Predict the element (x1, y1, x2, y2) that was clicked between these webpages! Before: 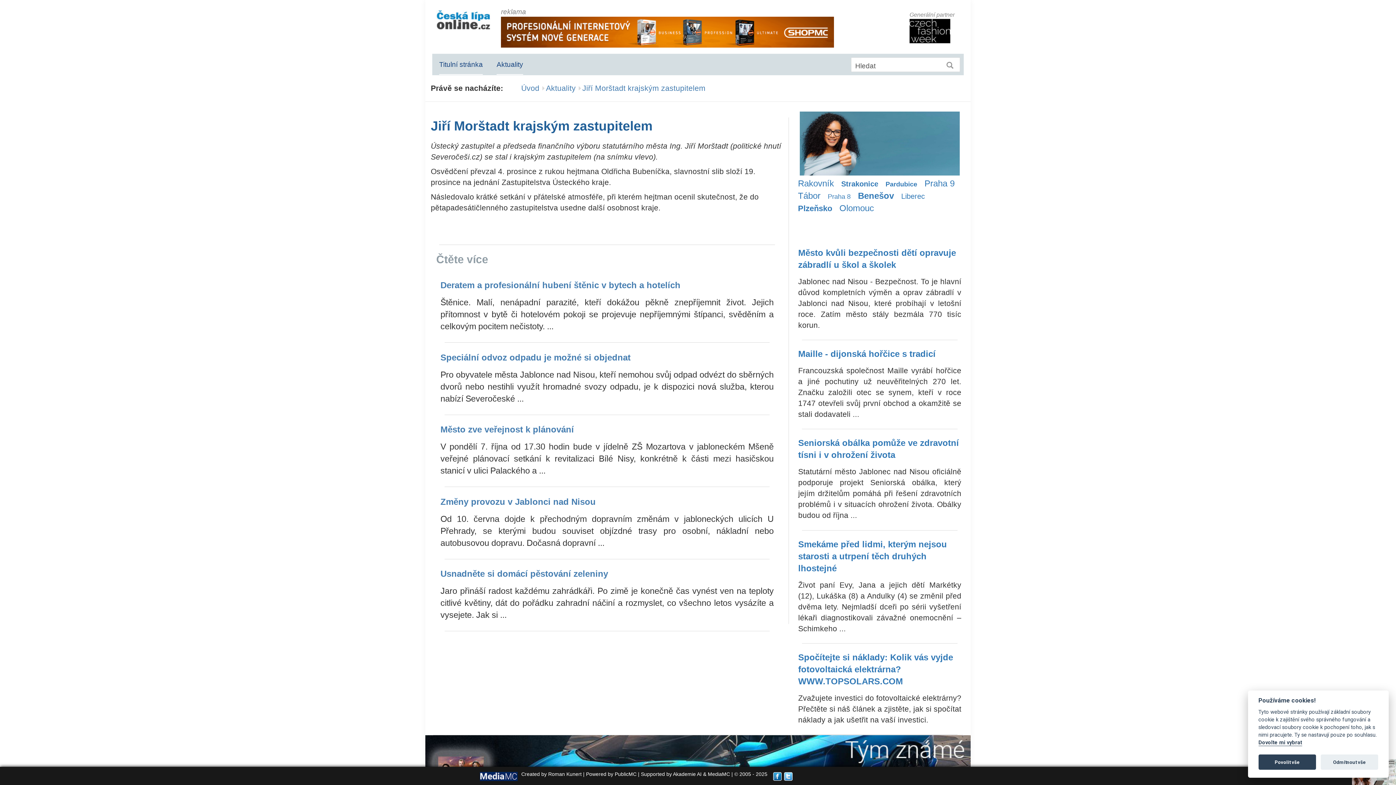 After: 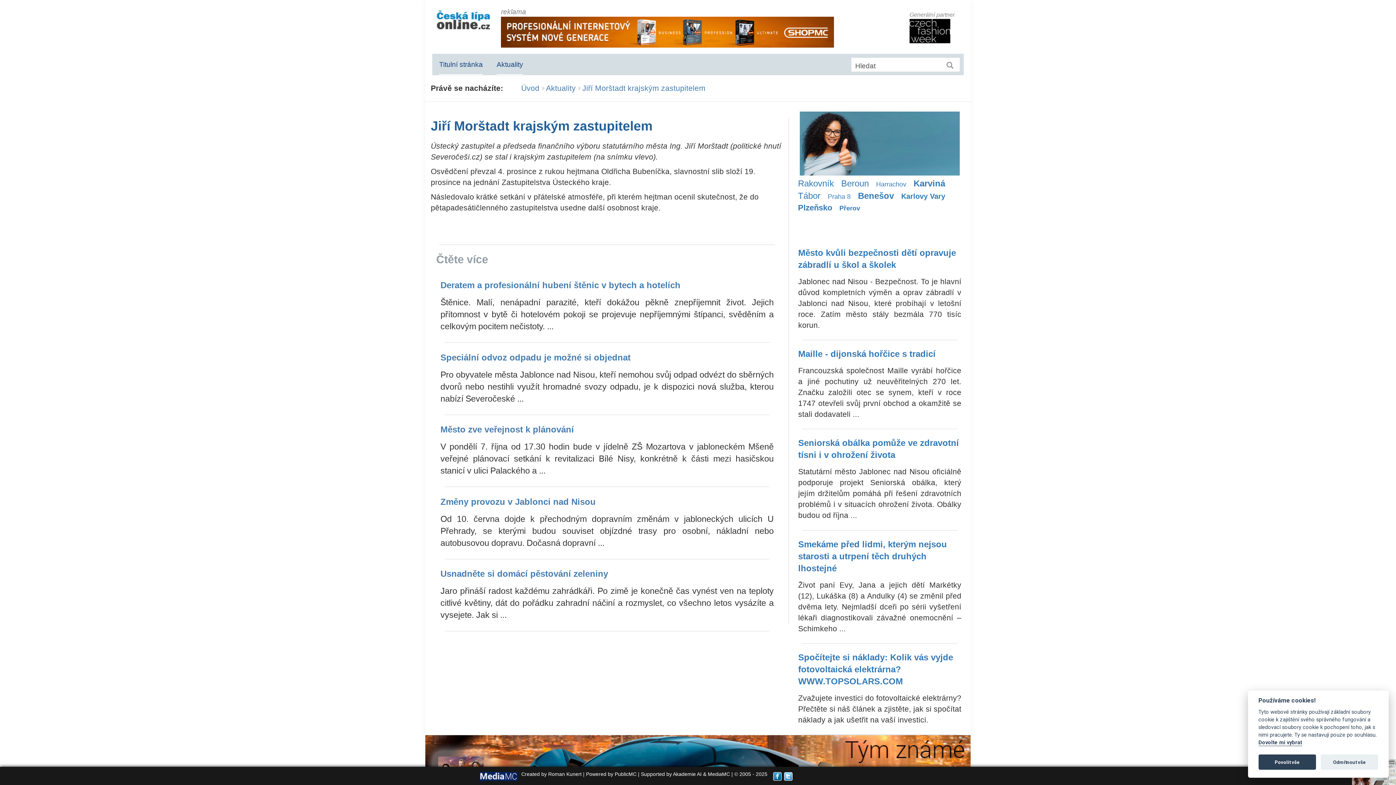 Action: bbox: (480, 770, 517, 781)